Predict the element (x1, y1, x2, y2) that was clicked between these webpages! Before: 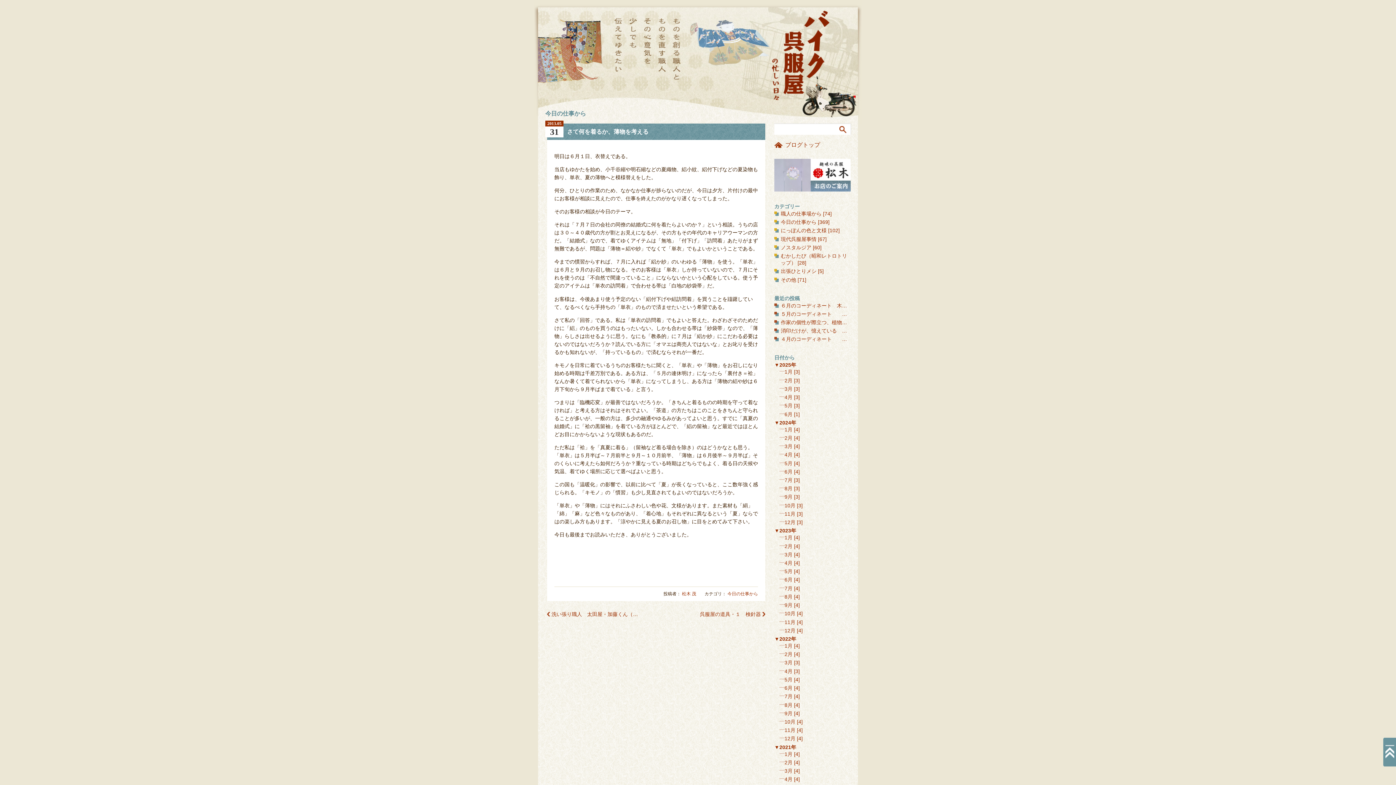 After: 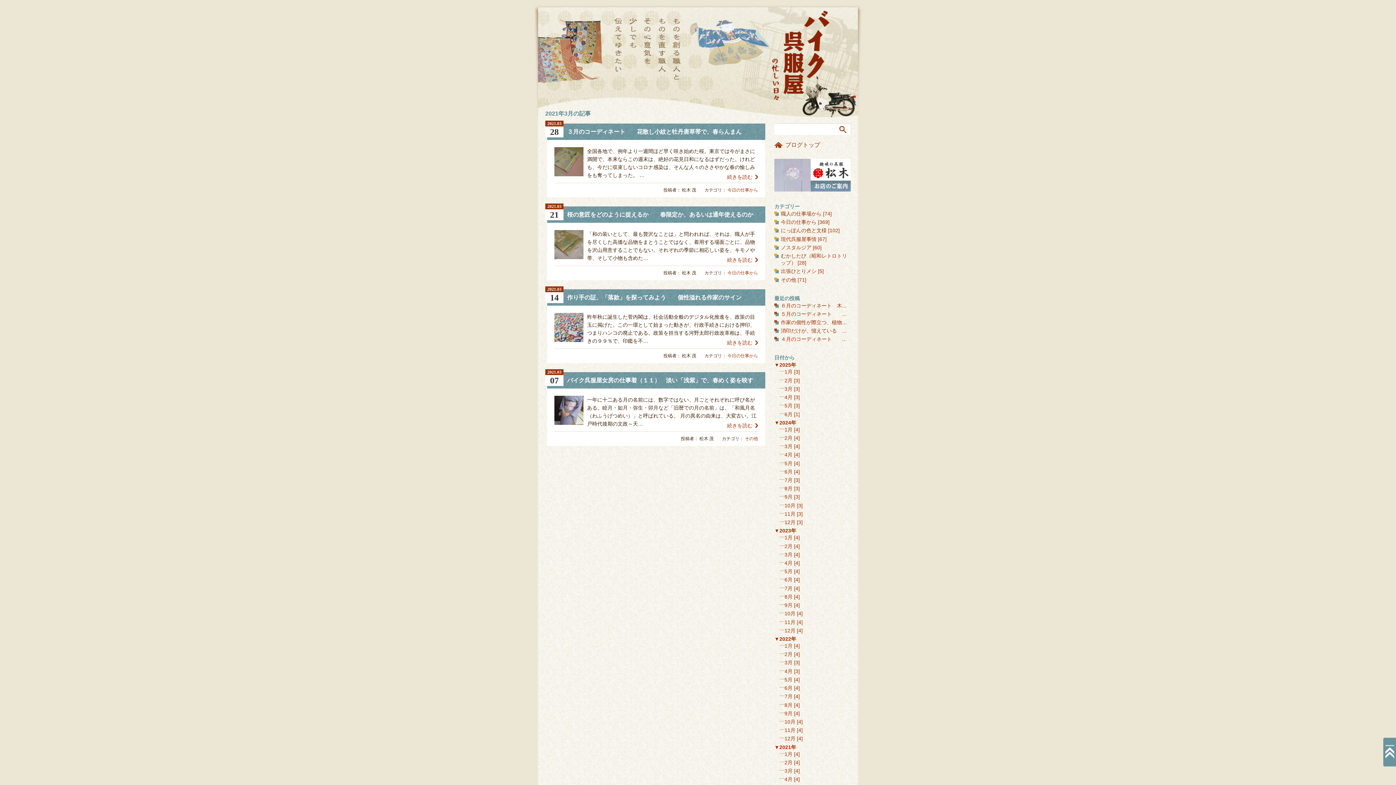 Action: label: 3月 bbox: (779, 768, 792, 774)